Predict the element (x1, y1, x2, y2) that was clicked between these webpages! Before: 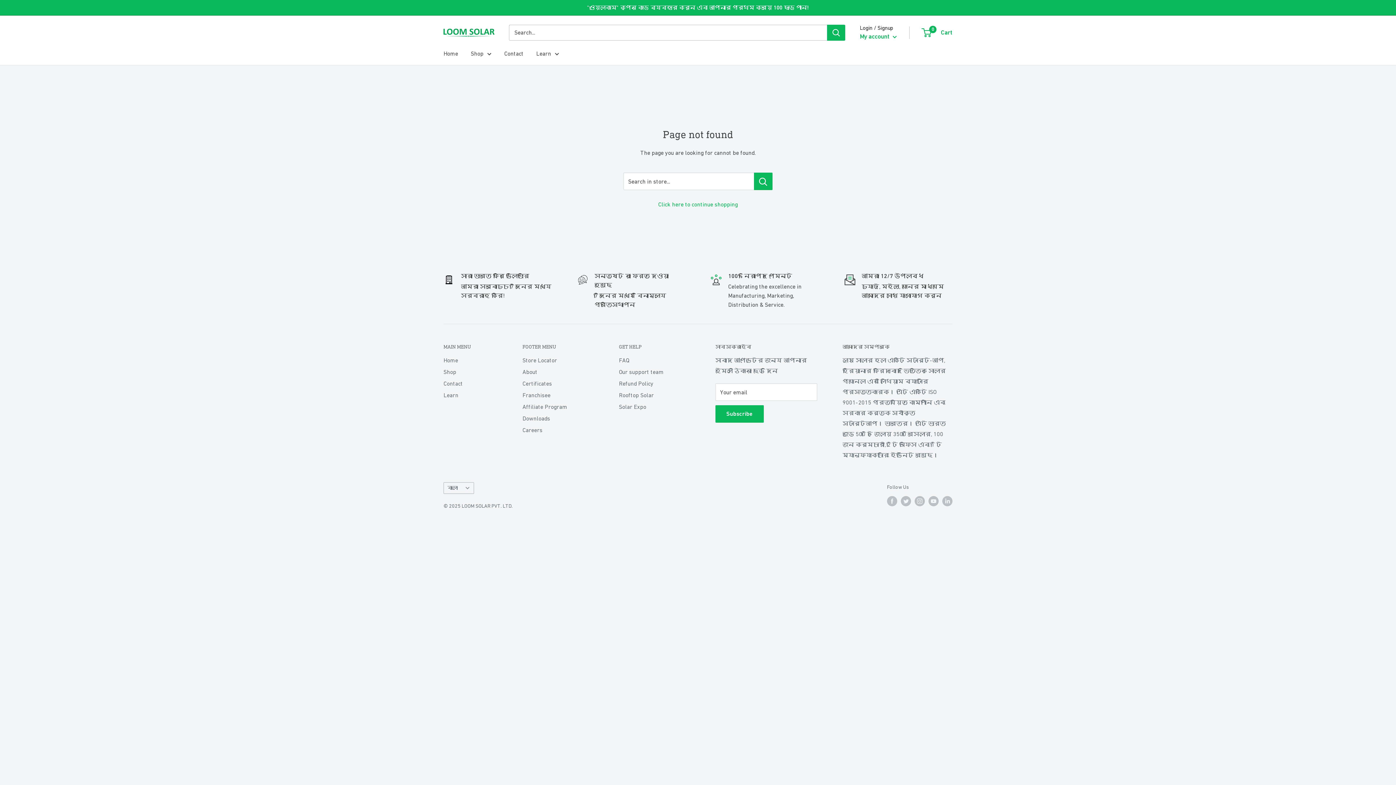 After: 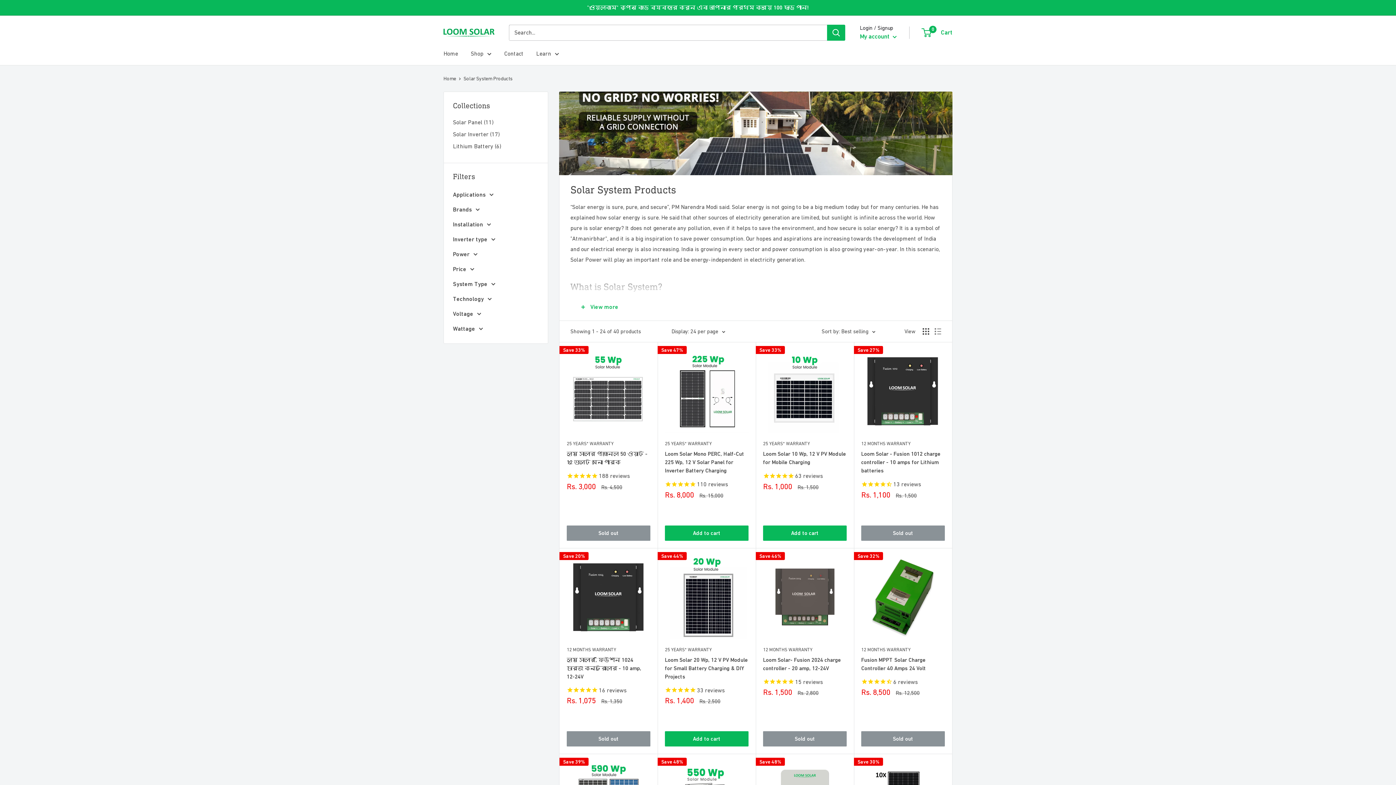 Action: bbox: (443, 366, 497, 377) label: Shop